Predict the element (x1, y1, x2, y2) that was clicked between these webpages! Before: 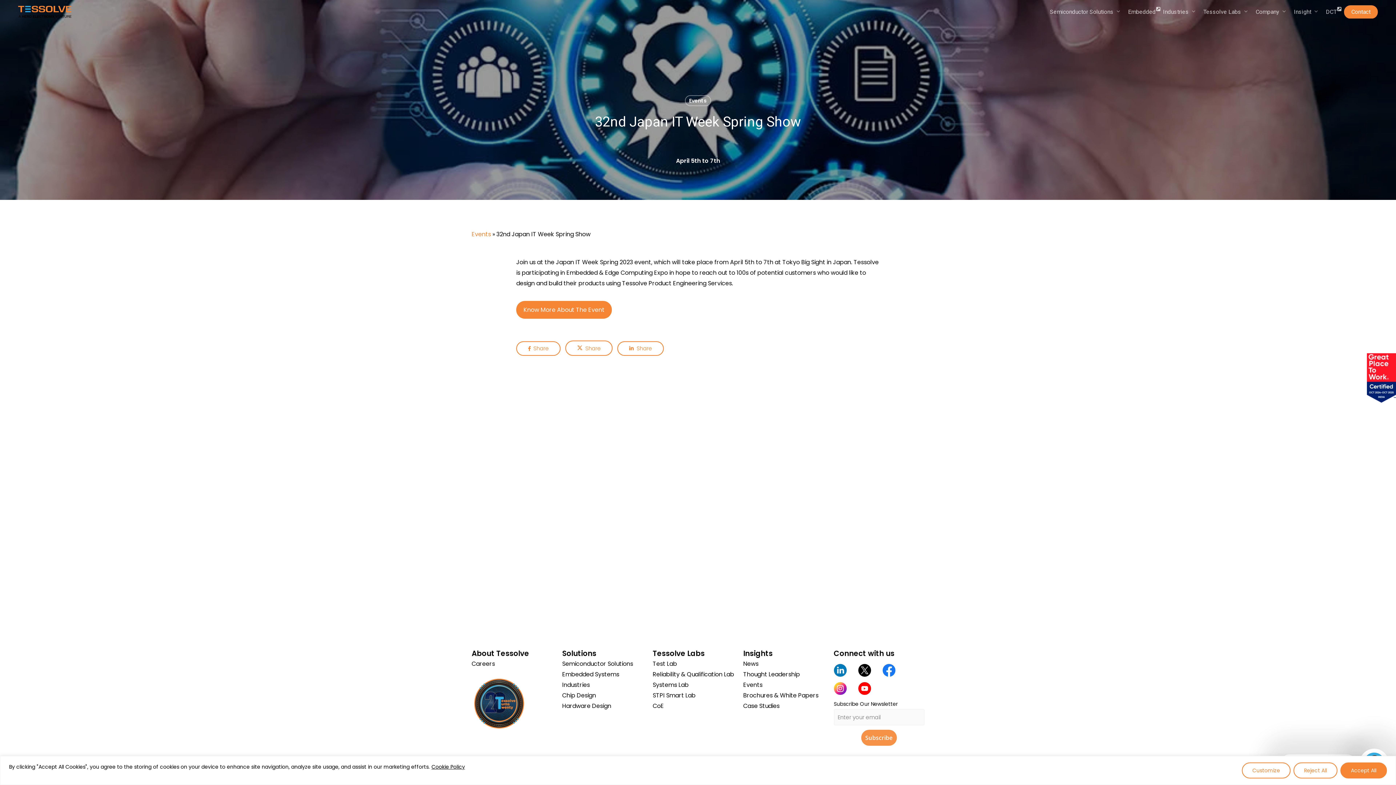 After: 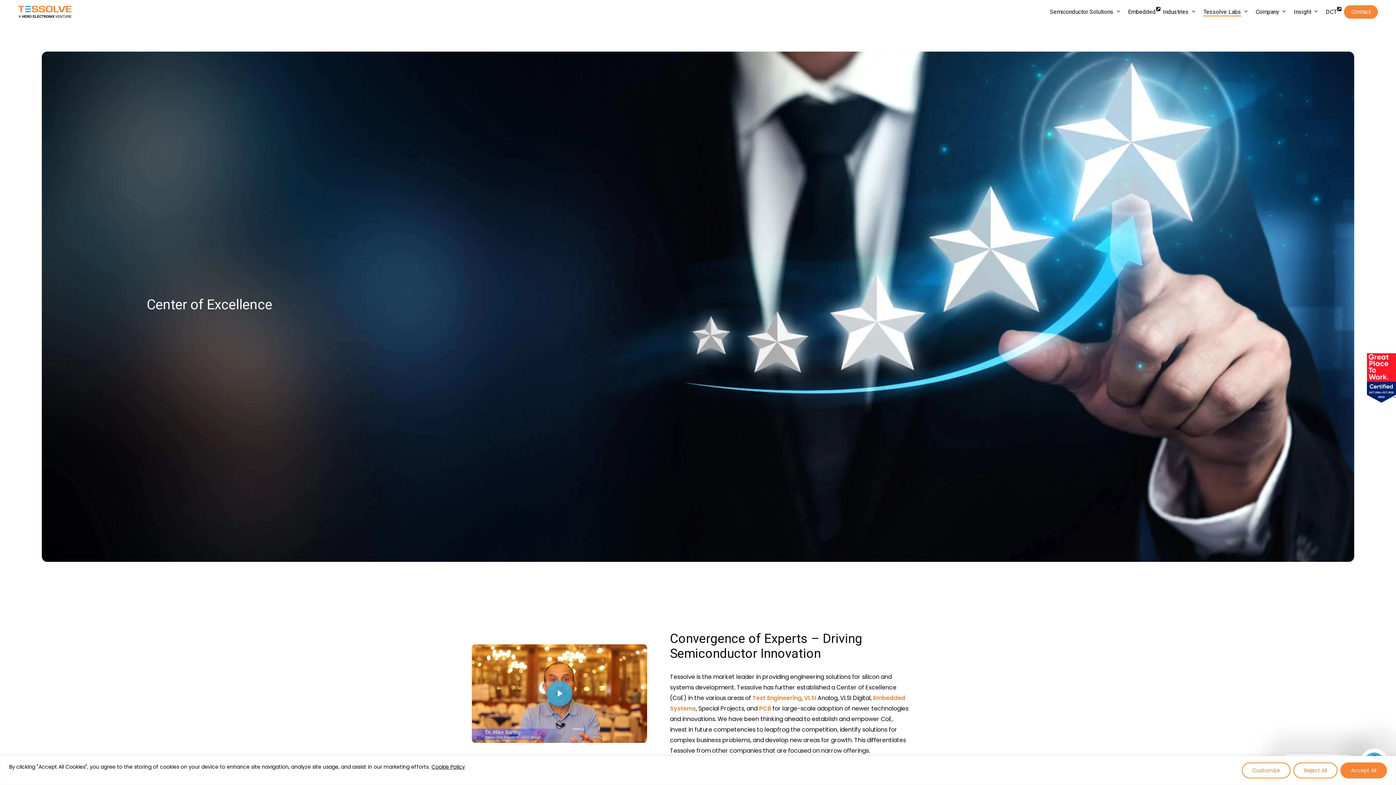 Action: label: CoE bbox: (652, 702, 664, 710)